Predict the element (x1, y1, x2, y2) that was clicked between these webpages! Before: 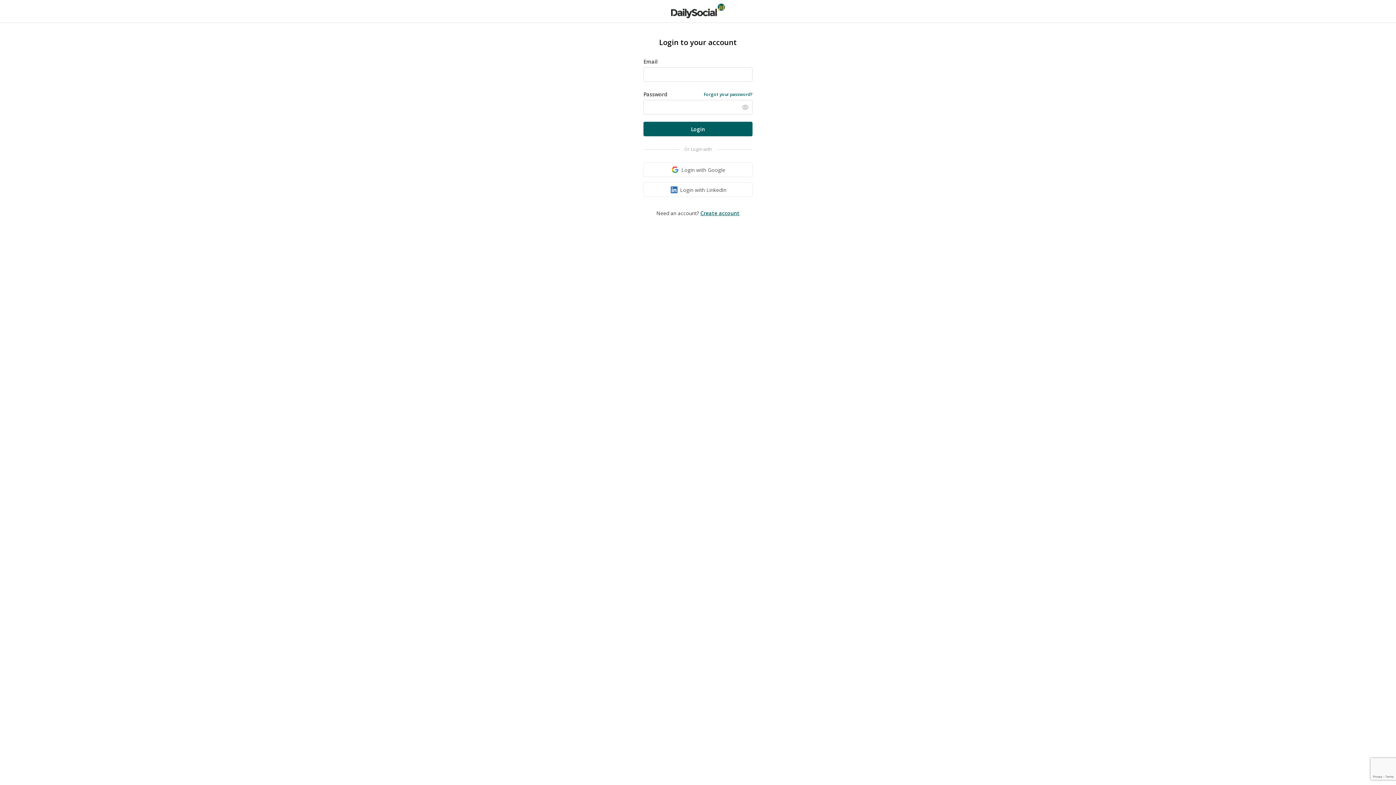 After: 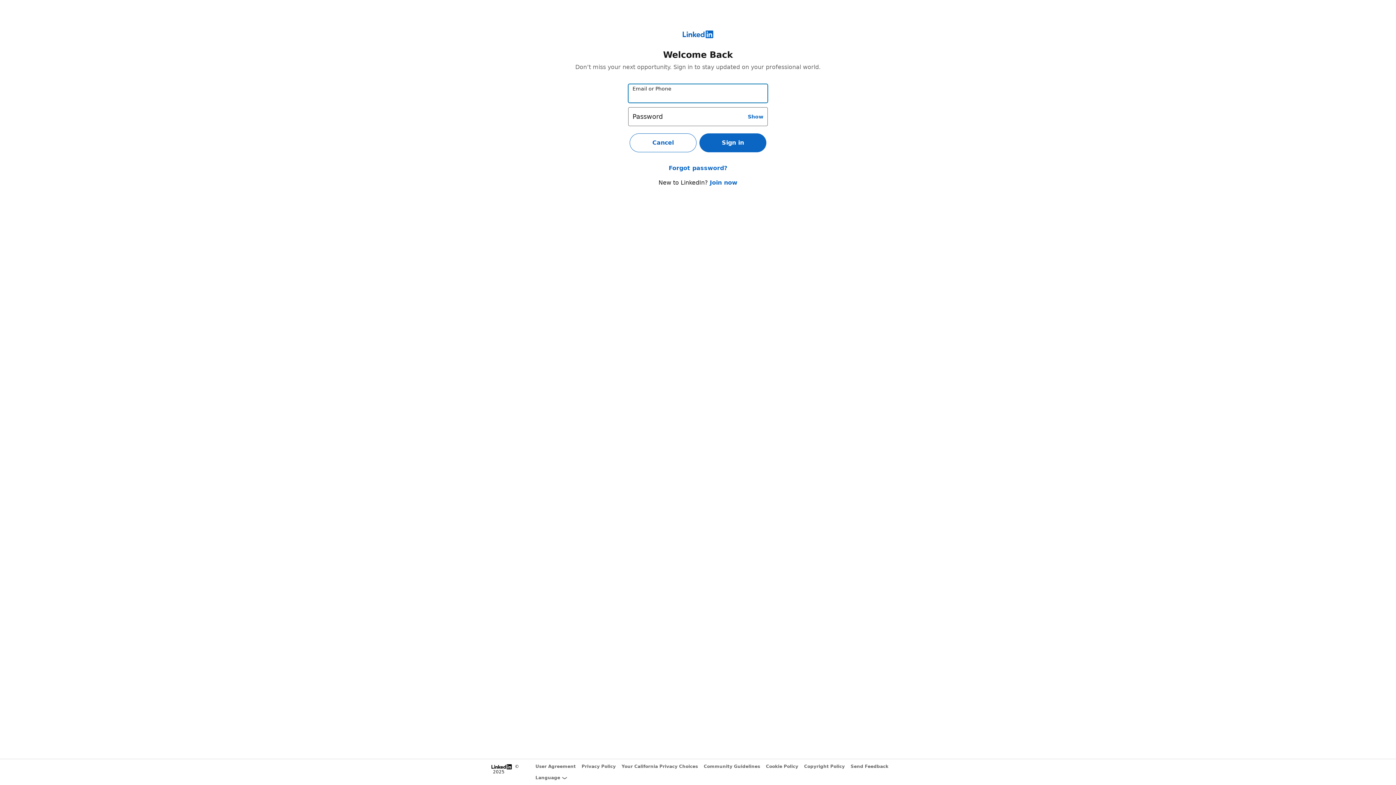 Action: bbox: (643, 182, 752, 197) label: Login with LinkedIn